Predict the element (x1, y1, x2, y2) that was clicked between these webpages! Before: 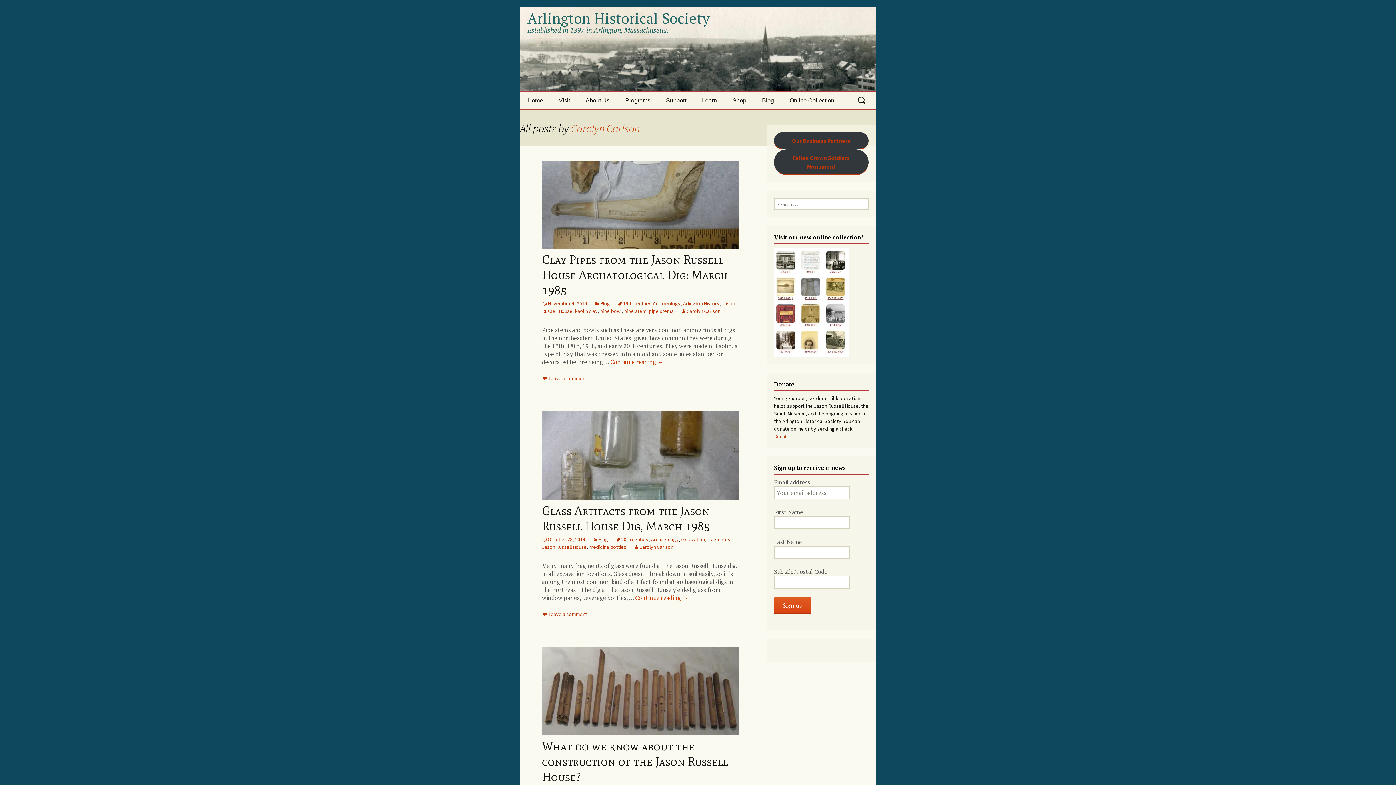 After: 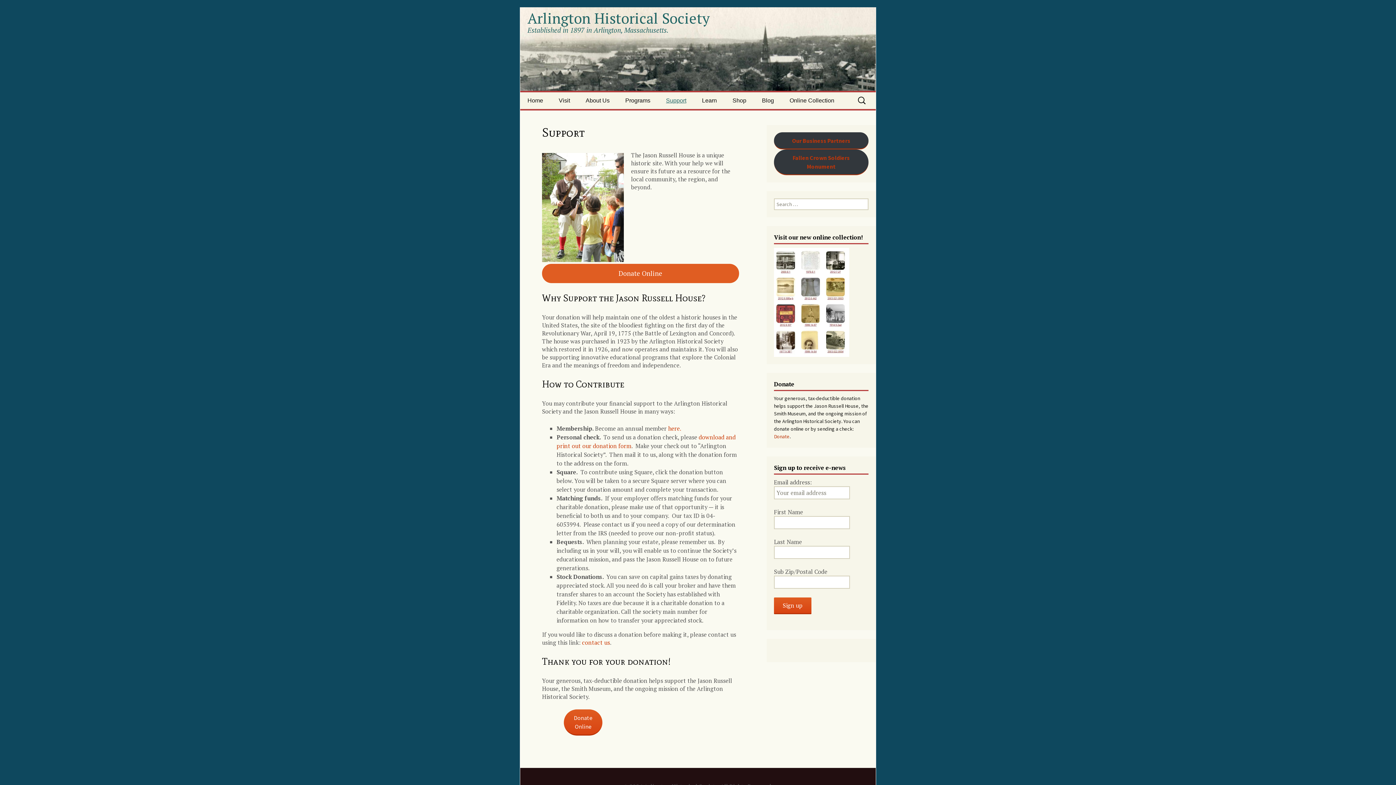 Action: label: Support bbox: (658, 92, 693, 109)